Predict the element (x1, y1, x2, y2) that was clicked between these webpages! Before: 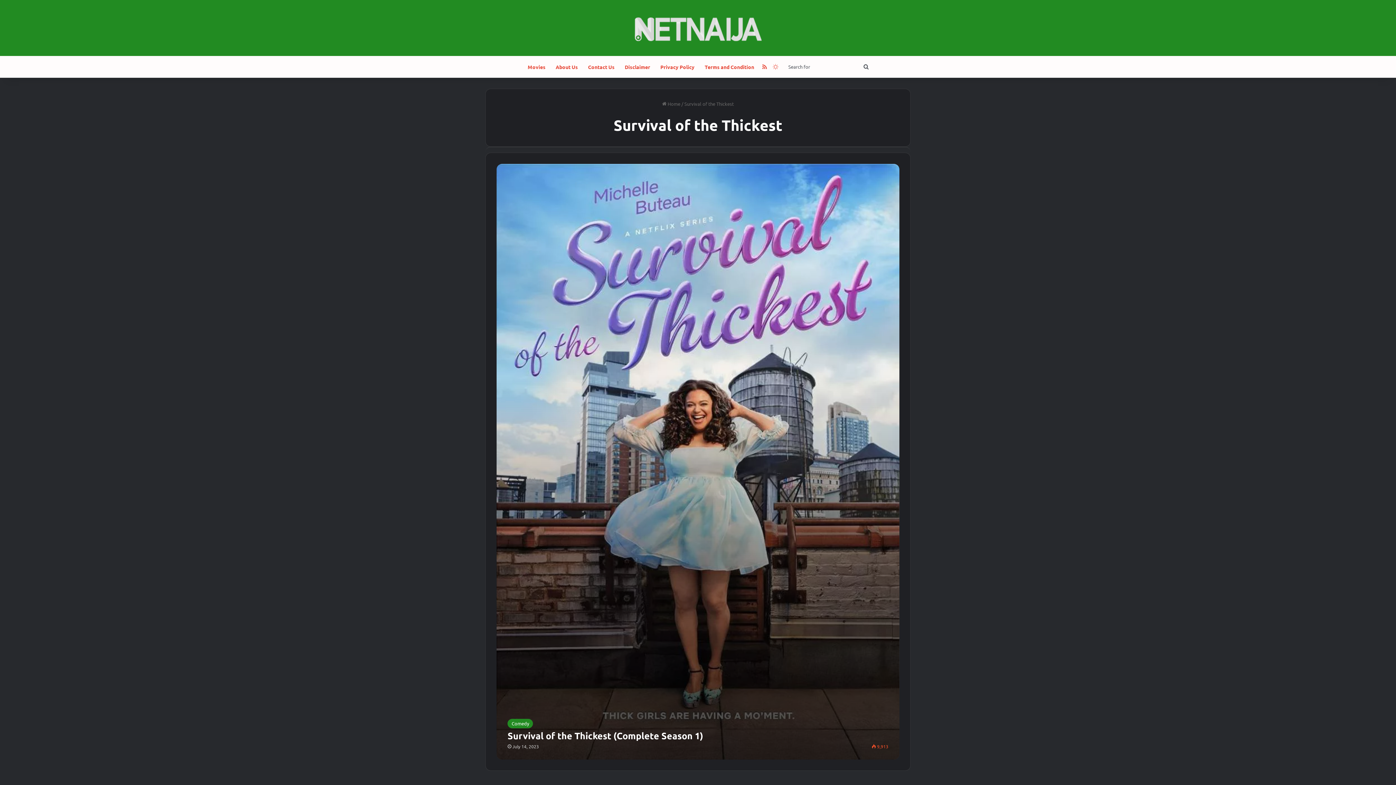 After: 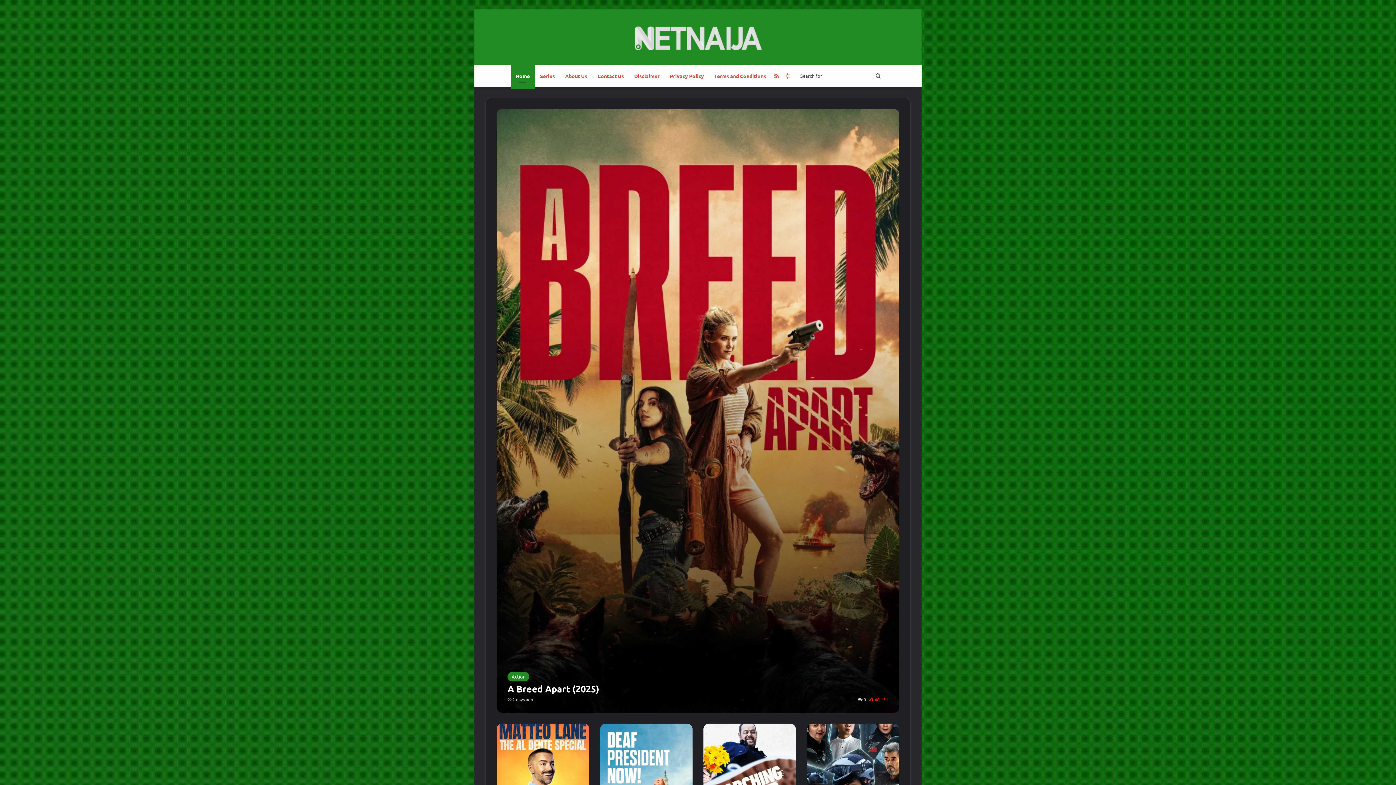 Action: bbox: (522, 56, 550, 77) label: Movies